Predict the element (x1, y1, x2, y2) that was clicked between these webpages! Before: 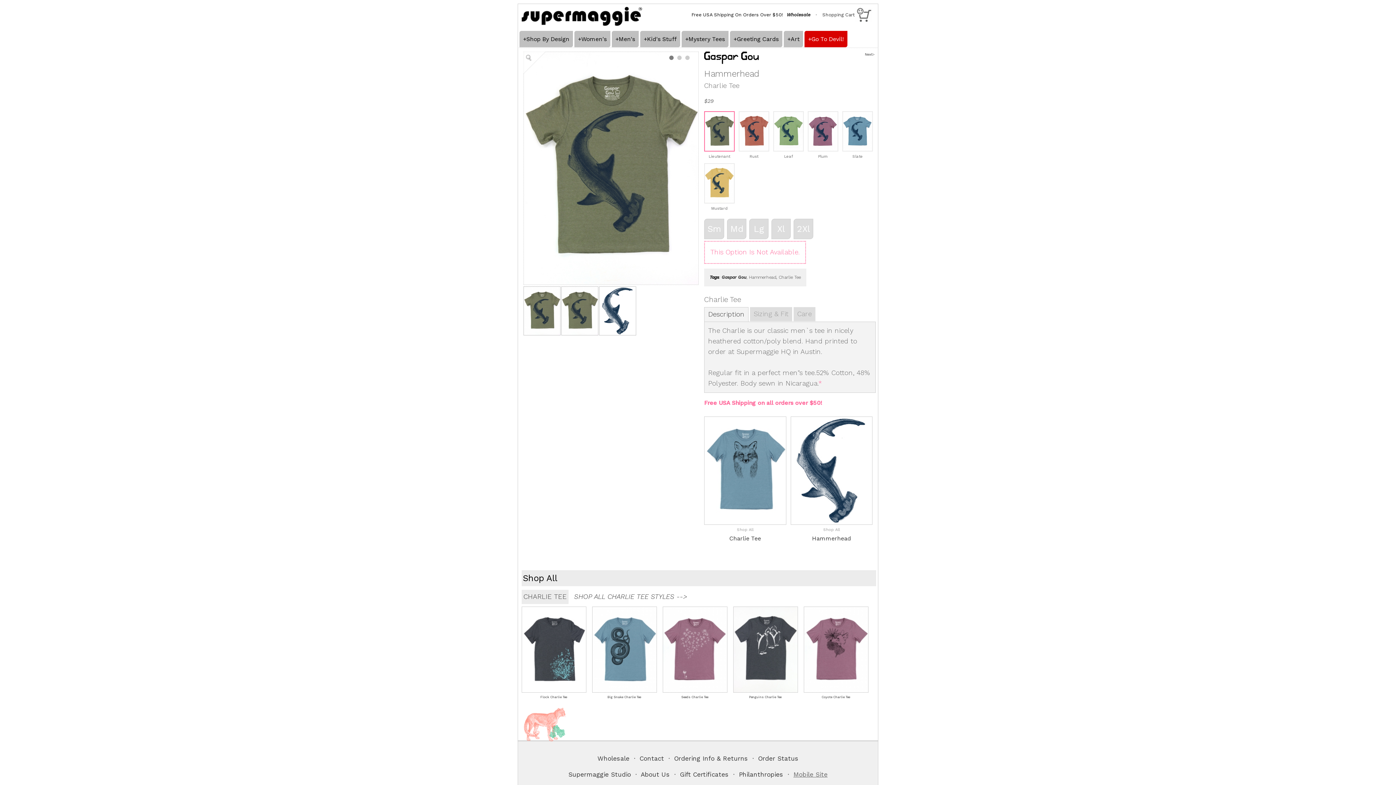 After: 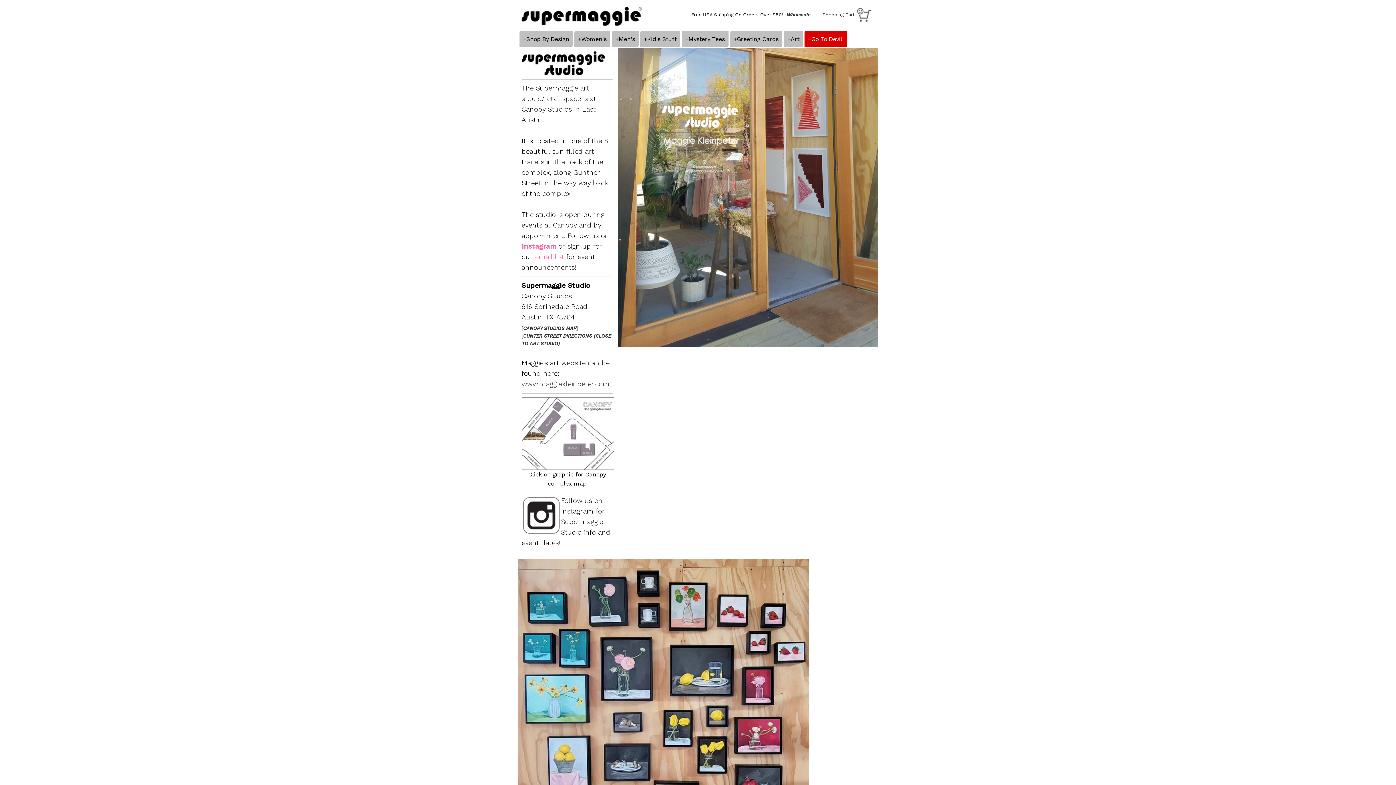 Action: bbox: (568, 771, 631, 778) label: Supermaggie Studio